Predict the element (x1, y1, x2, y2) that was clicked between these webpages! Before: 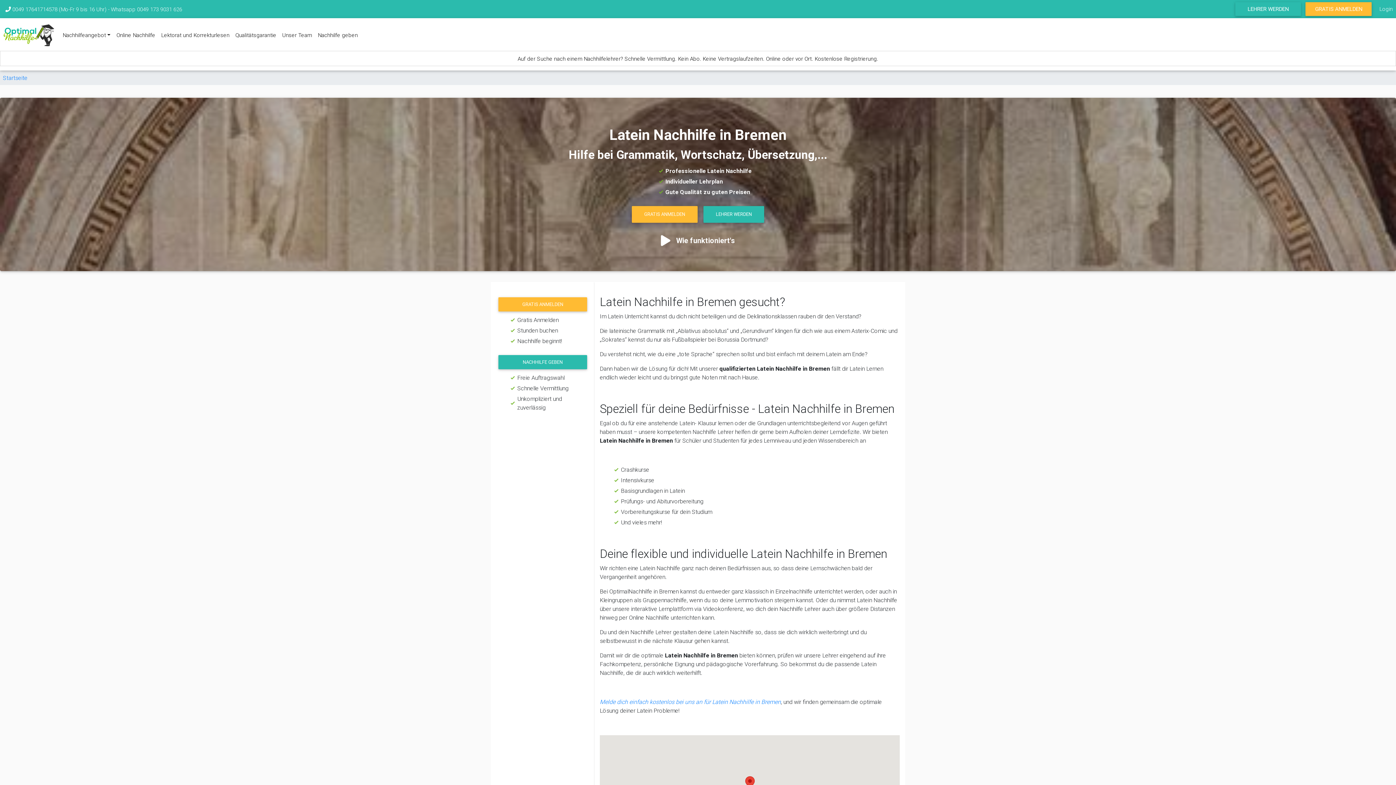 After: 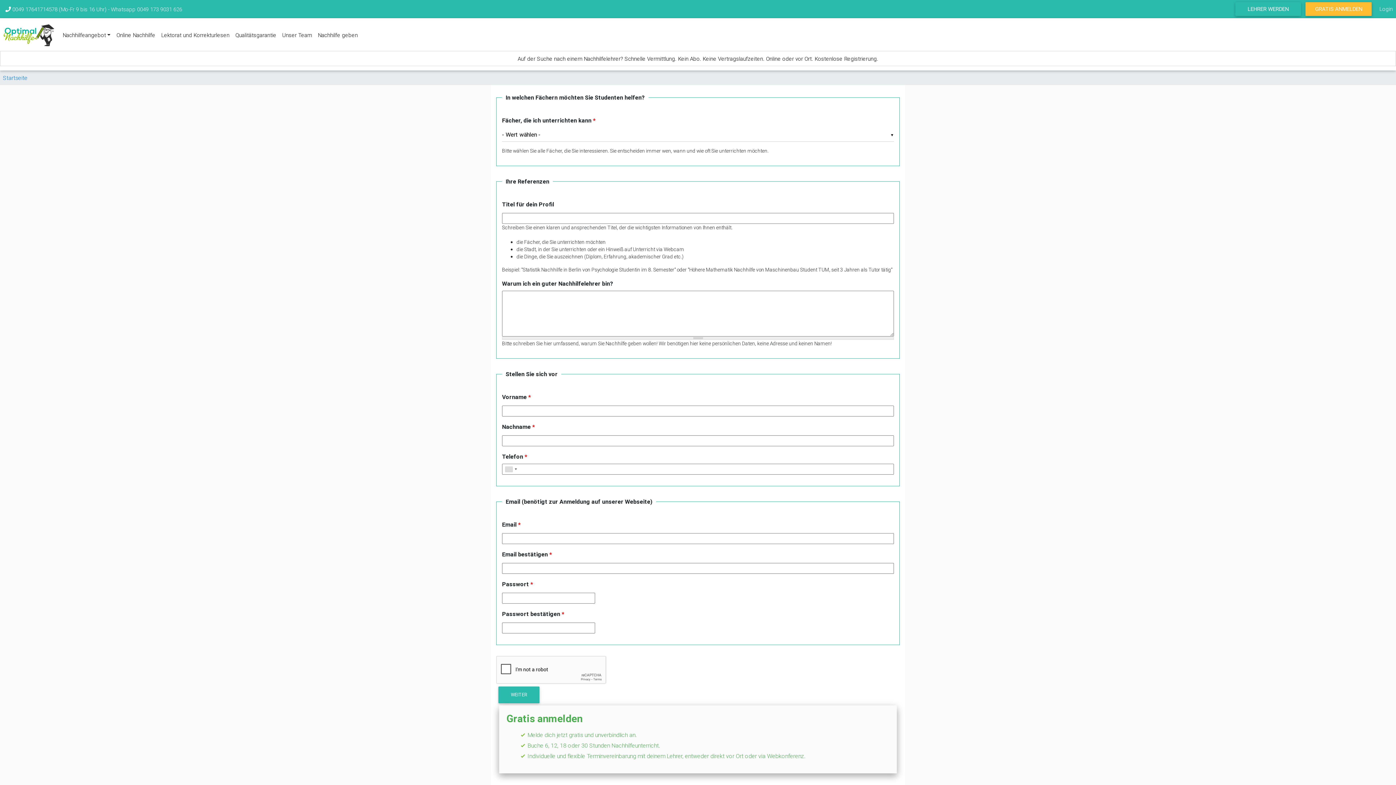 Action: bbox: (1235, 2, 1301, 16) label: LEHRER WERDEN